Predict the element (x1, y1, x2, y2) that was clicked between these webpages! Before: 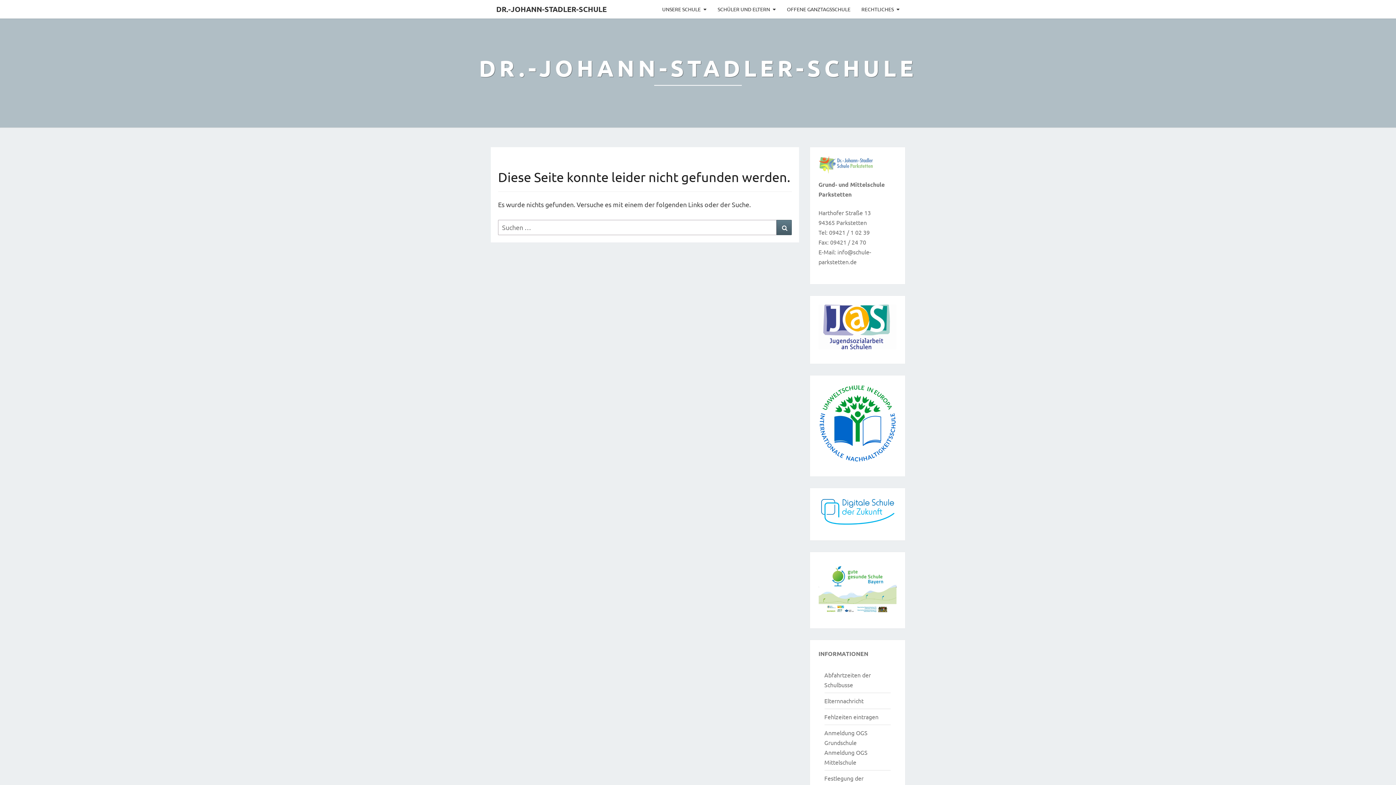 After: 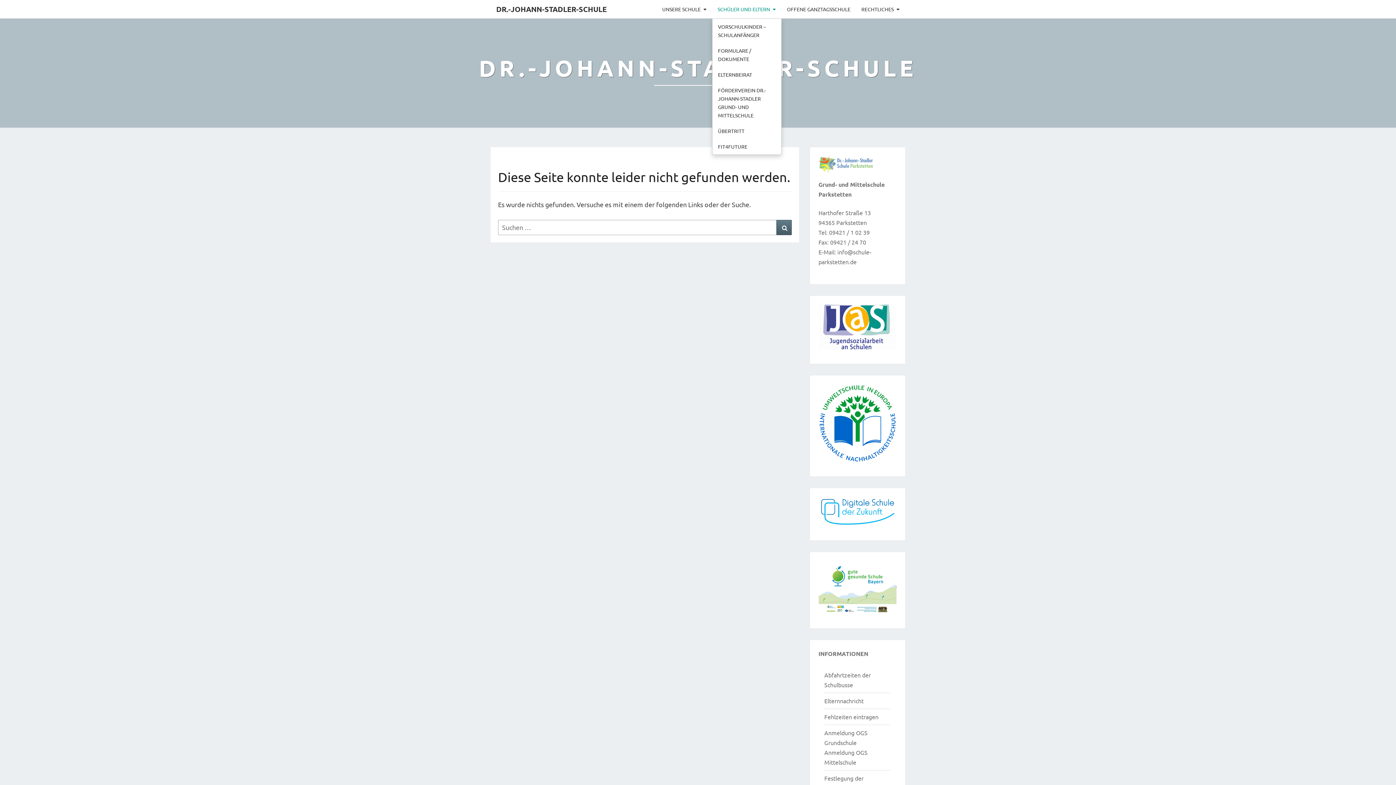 Action: bbox: (712, 0, 781, 18) label: SCHÜLER UND ELTERN